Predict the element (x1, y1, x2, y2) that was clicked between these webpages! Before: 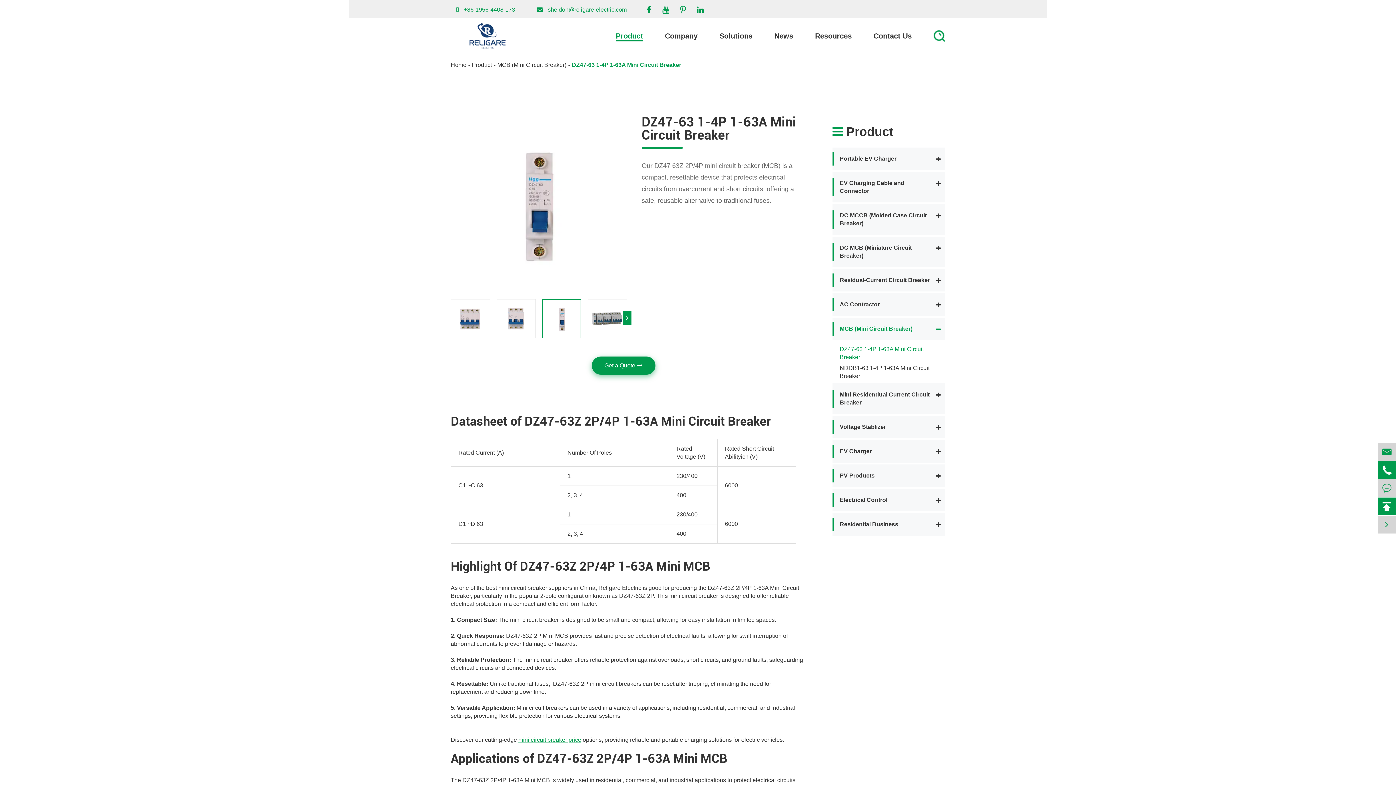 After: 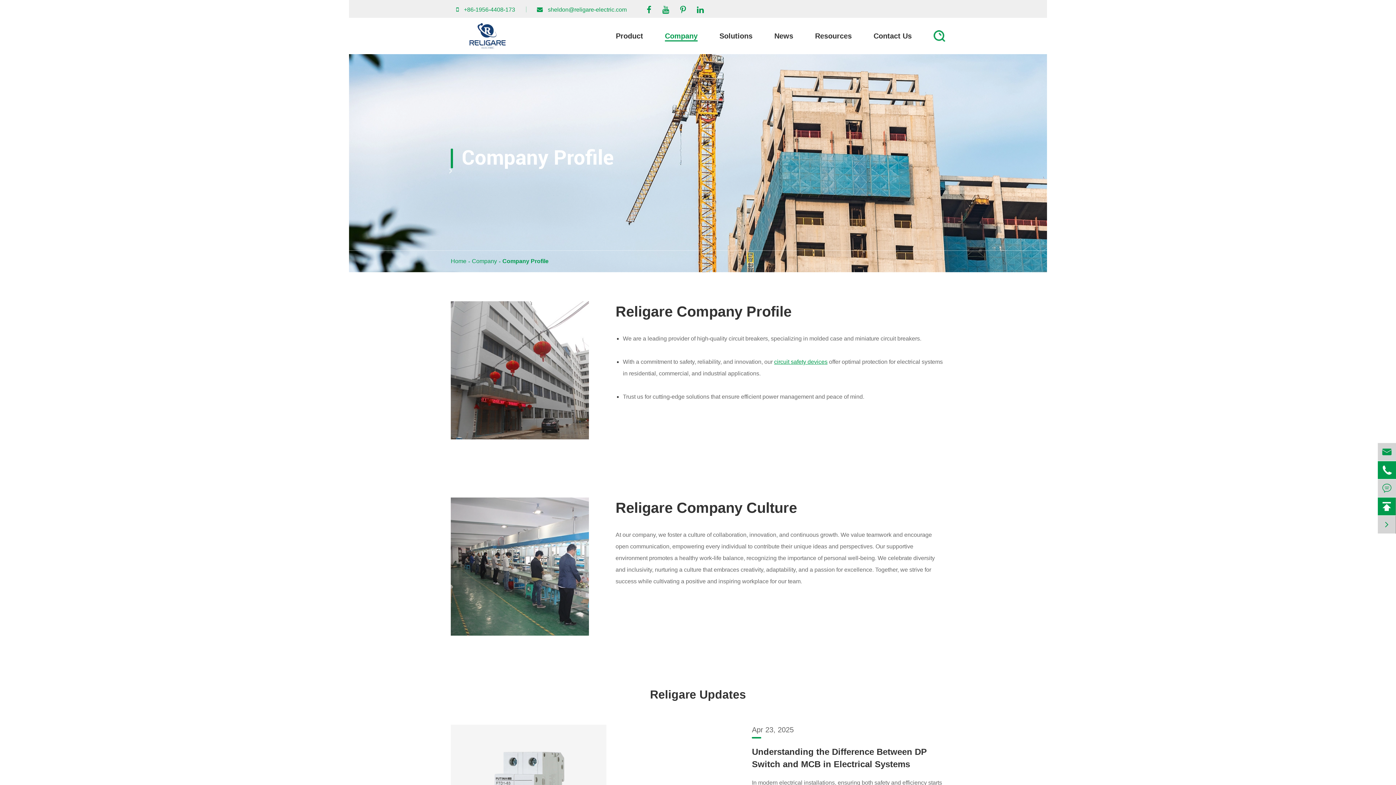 Action: bbox: (665, 17, 697, 54) label: Company